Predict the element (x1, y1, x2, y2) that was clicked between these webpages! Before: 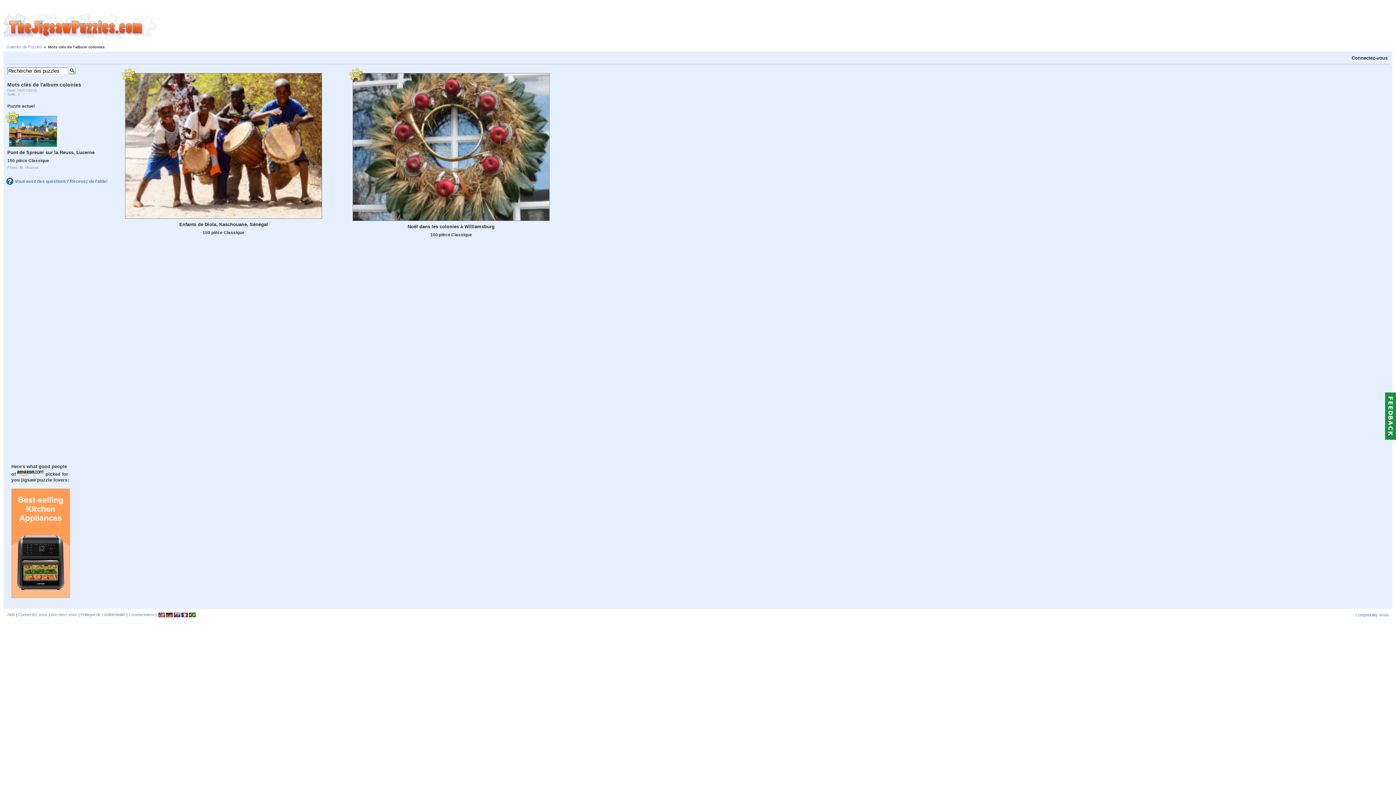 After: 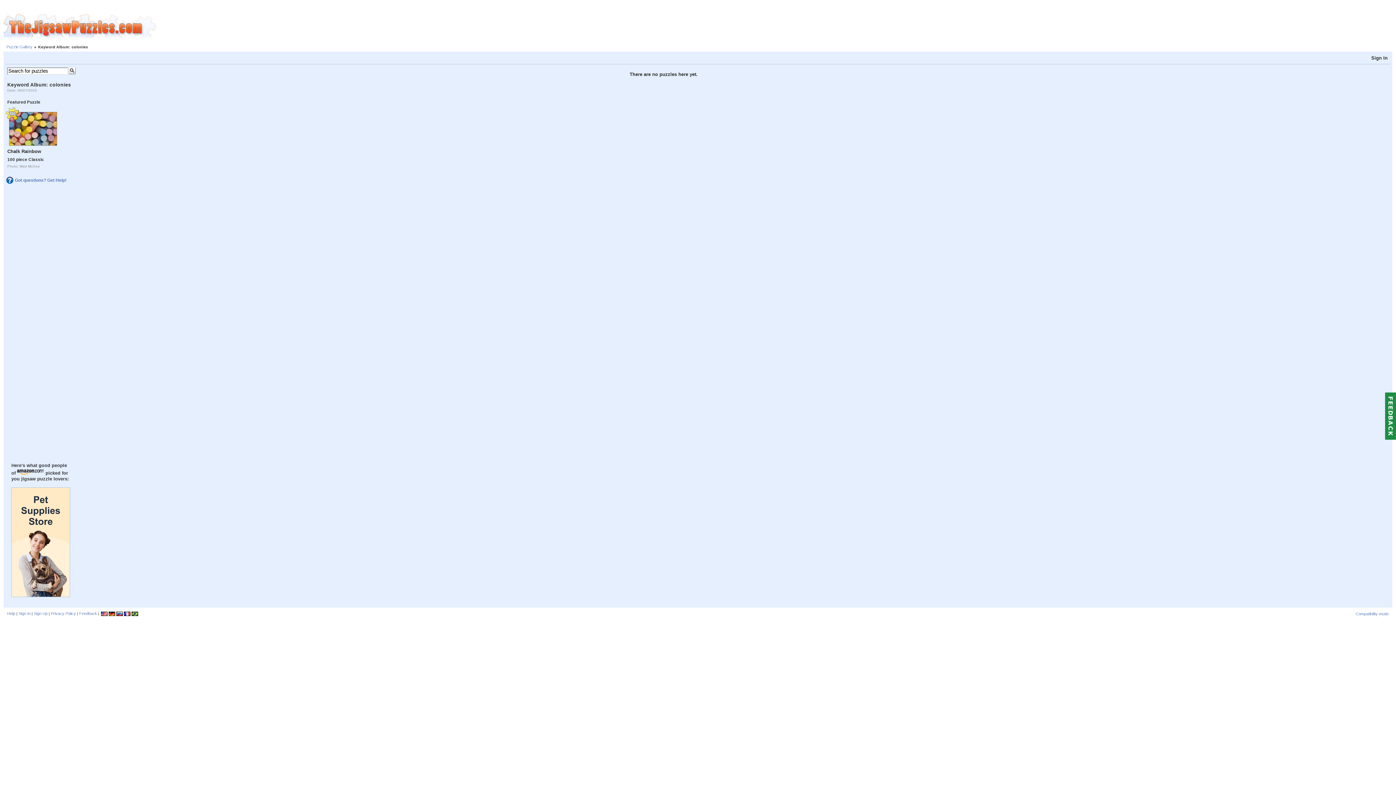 Action: bbox: (158, 613, 165, 618)